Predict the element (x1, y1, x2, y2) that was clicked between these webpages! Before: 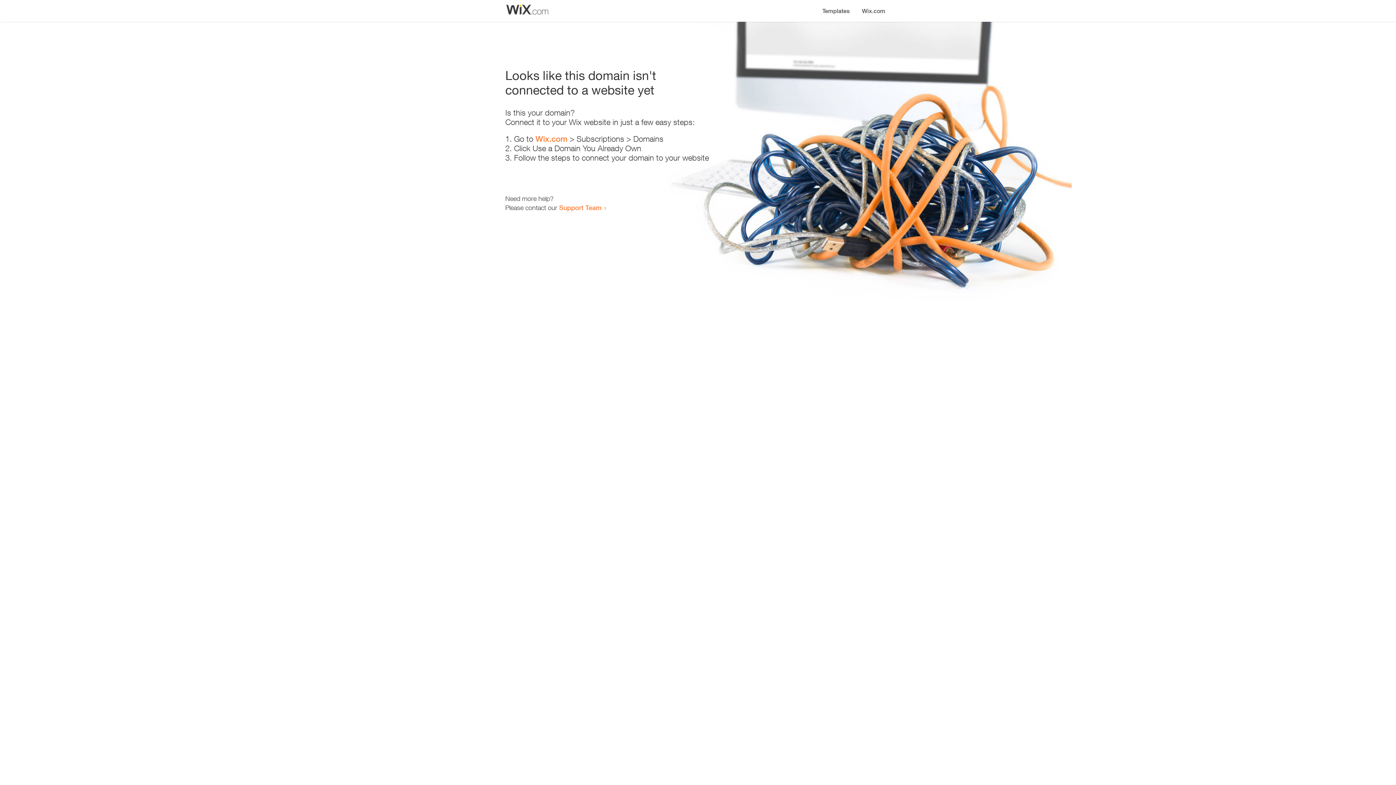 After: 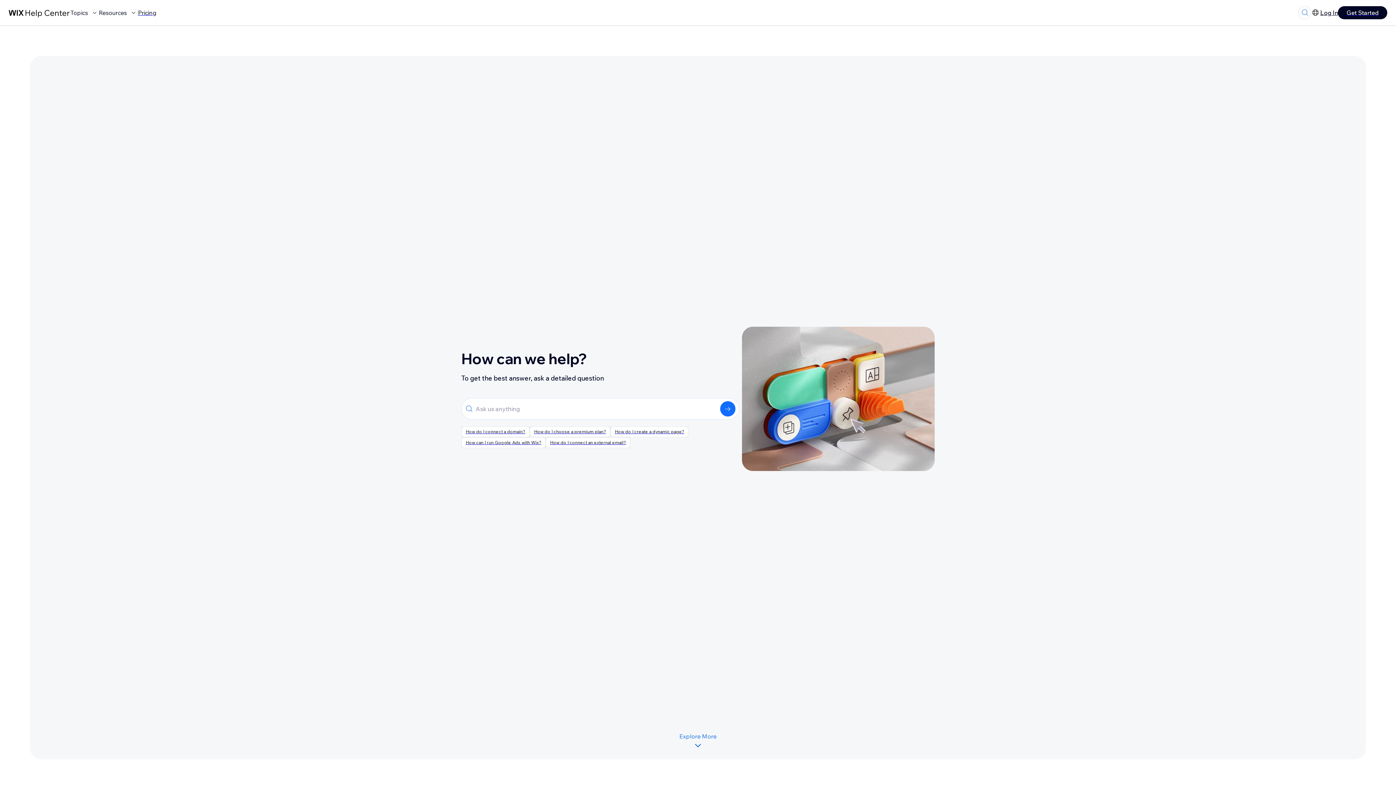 Action: label: Support Team bbox: (559, 203, 601, 211)